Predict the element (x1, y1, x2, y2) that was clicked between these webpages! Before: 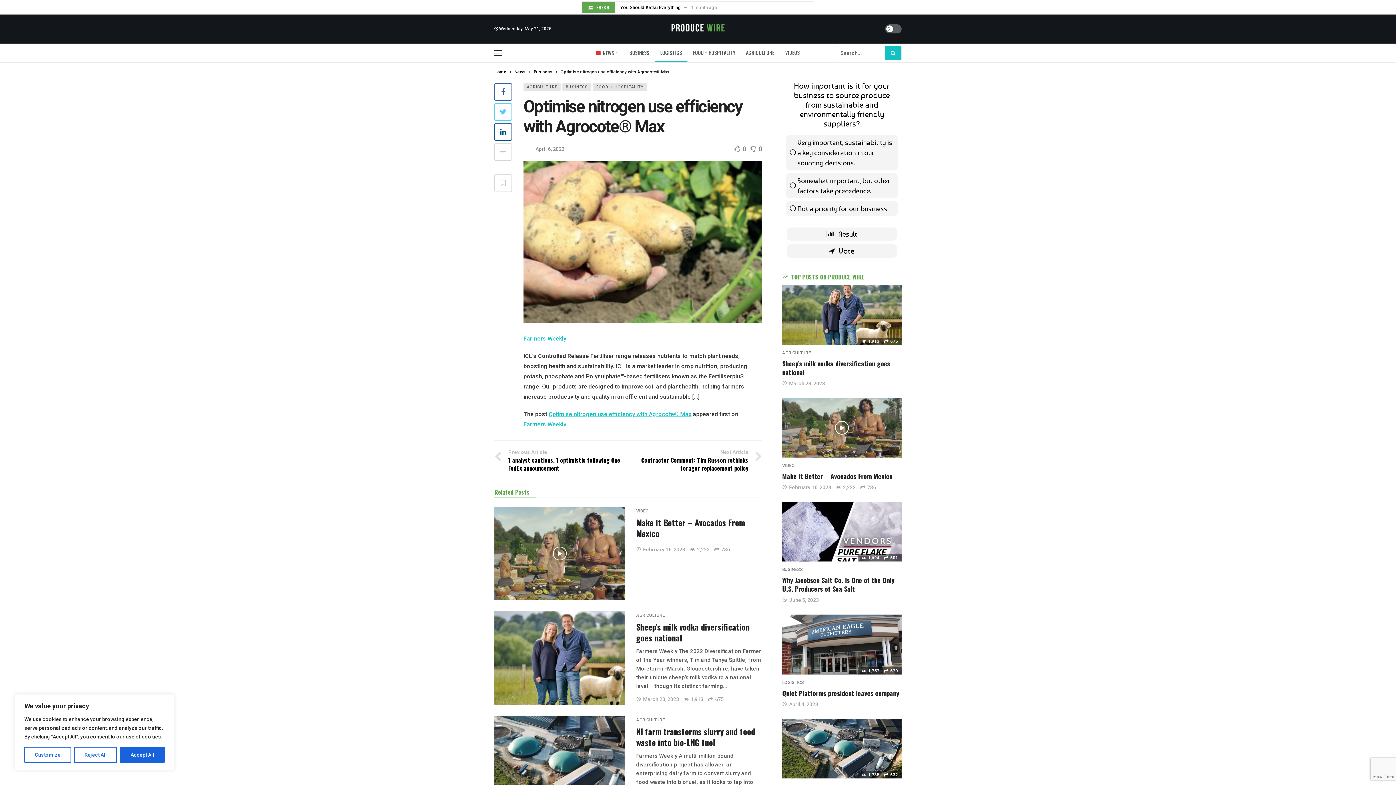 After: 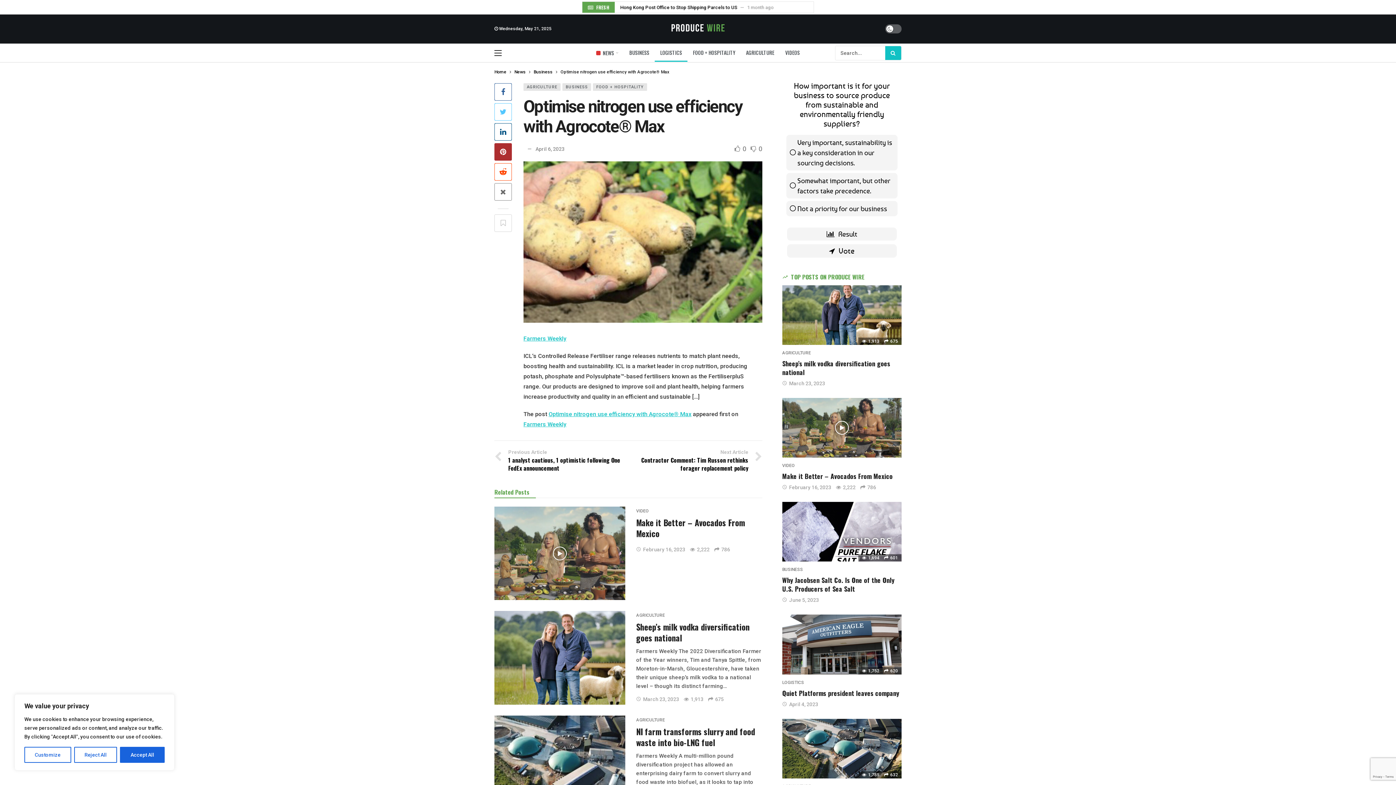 Action: bbox: (494, 143, 512, 160)